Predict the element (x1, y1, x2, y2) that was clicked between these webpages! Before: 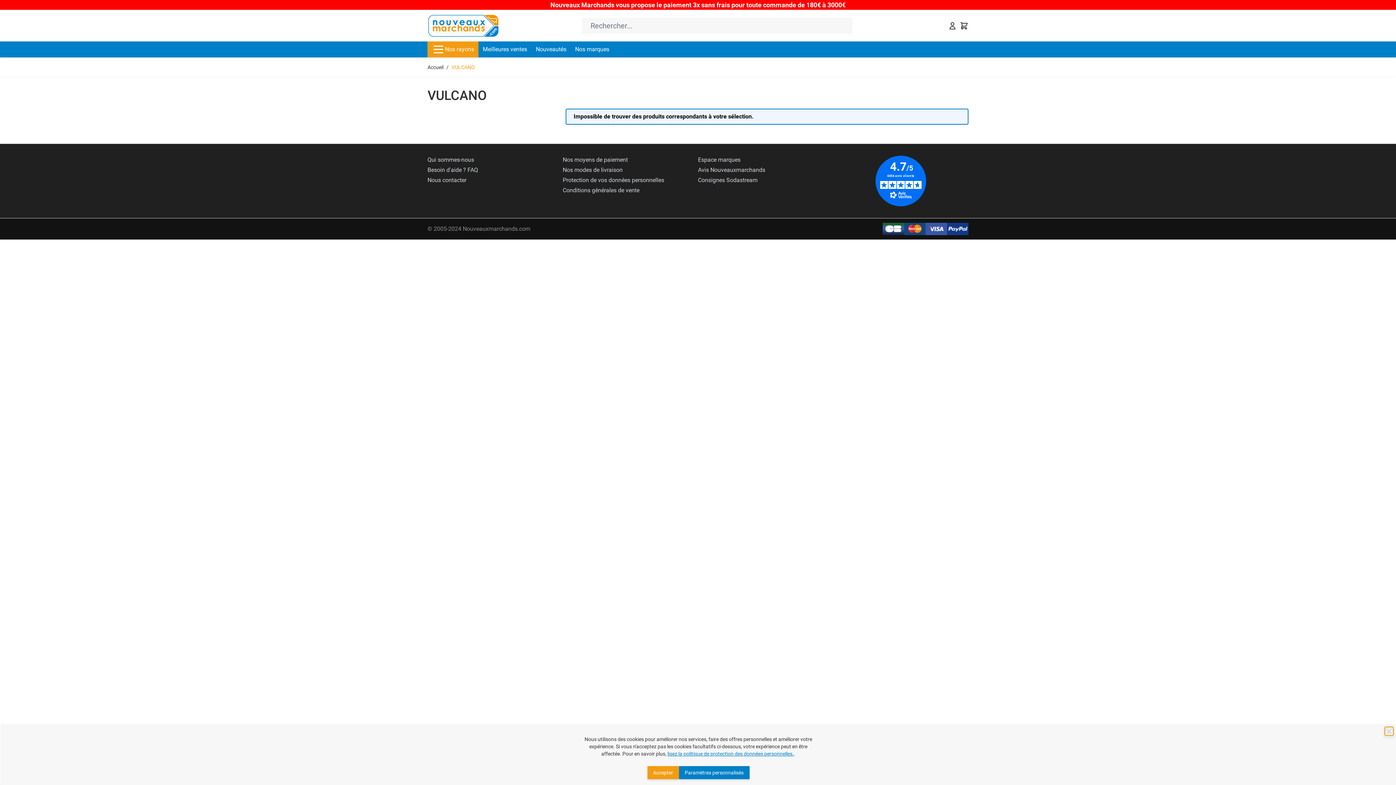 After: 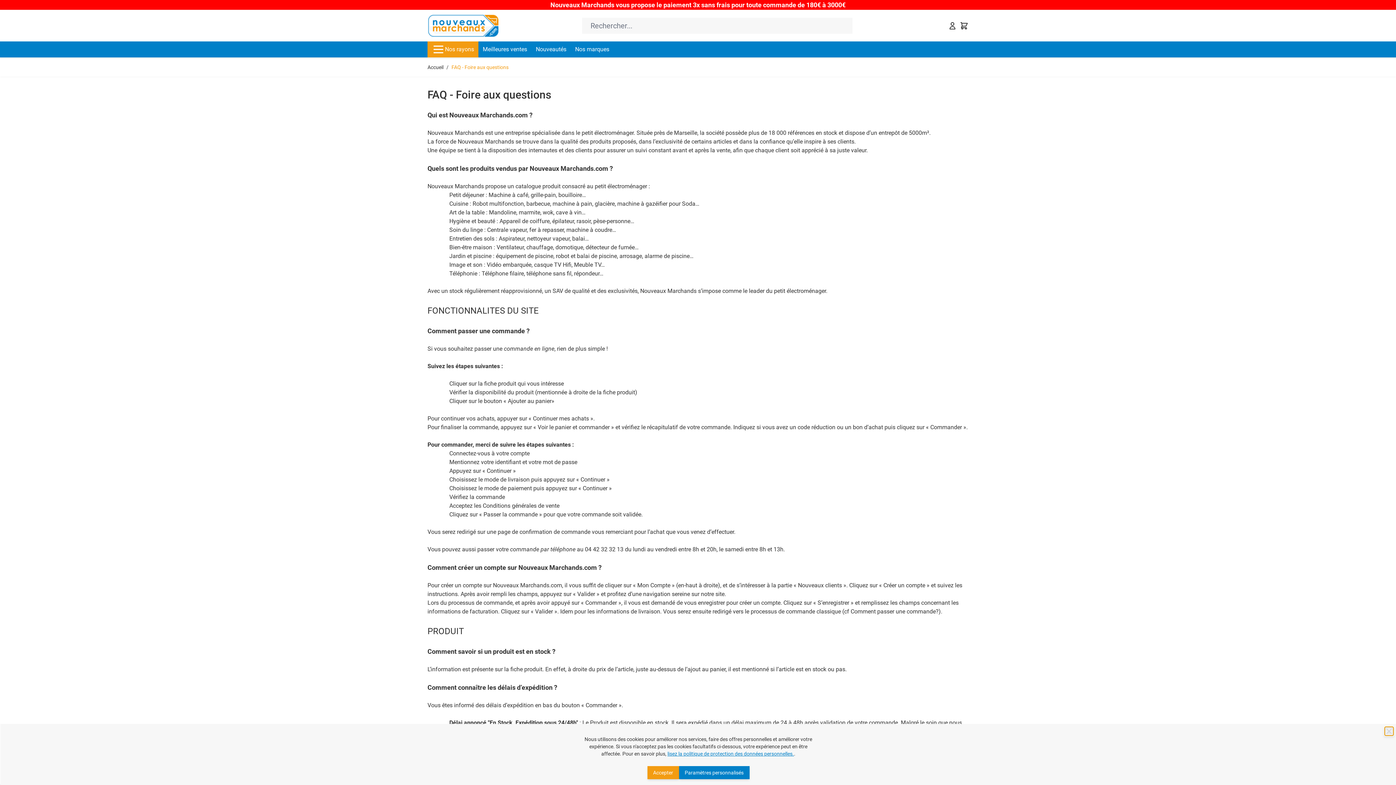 Action: bbox: (427, 166, 478, 173) label: Besoin d'aide ? FAQ